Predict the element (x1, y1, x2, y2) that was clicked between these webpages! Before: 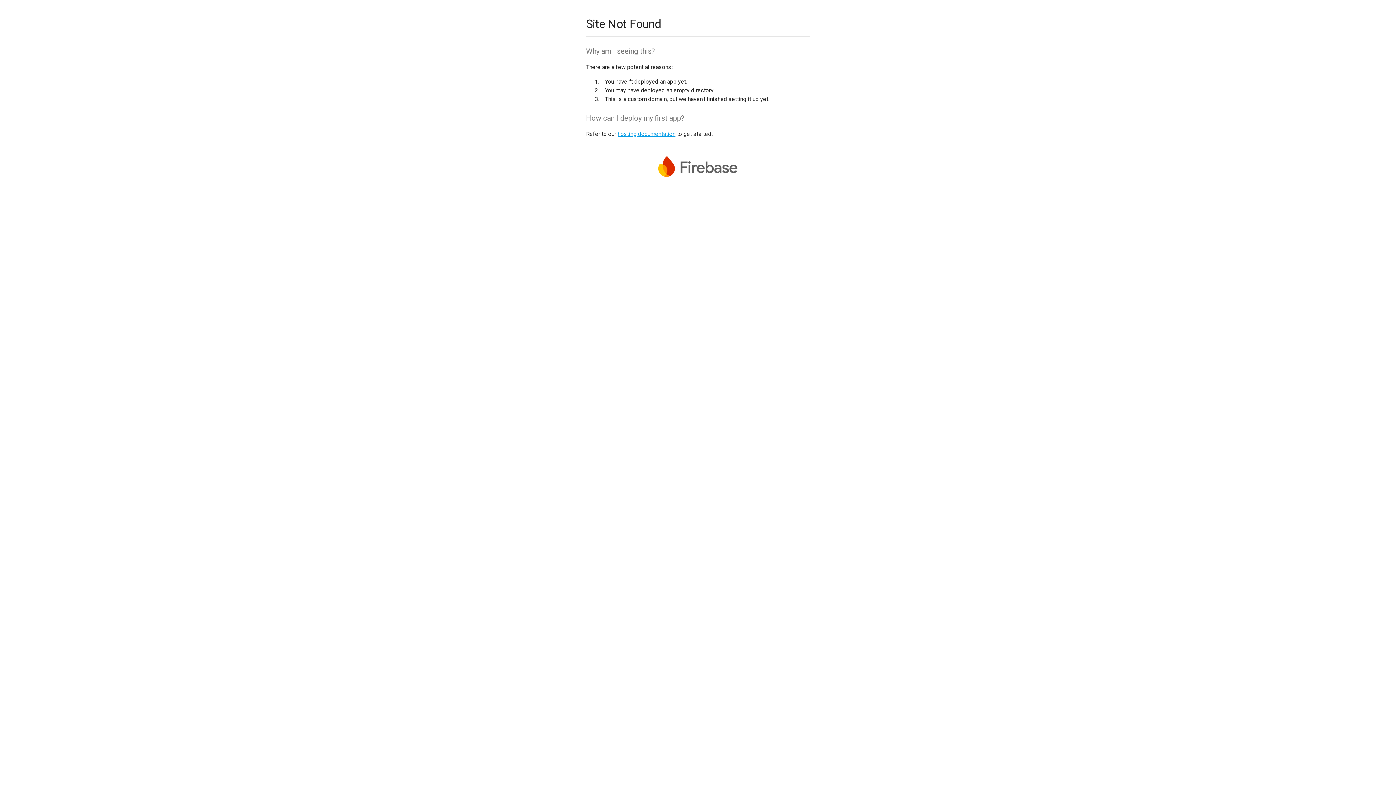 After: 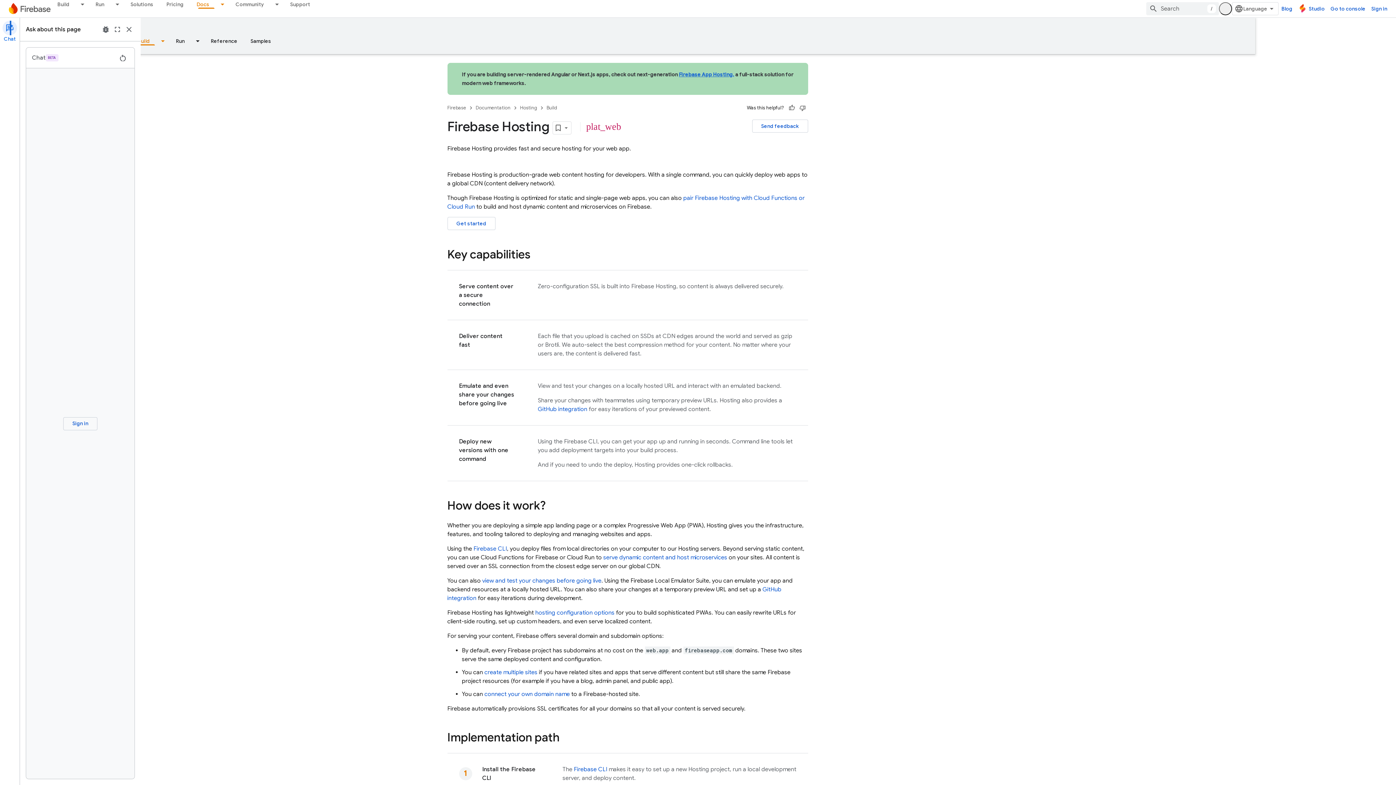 Action: bbox: (617, 130, 675, 137) label: hosting documentation